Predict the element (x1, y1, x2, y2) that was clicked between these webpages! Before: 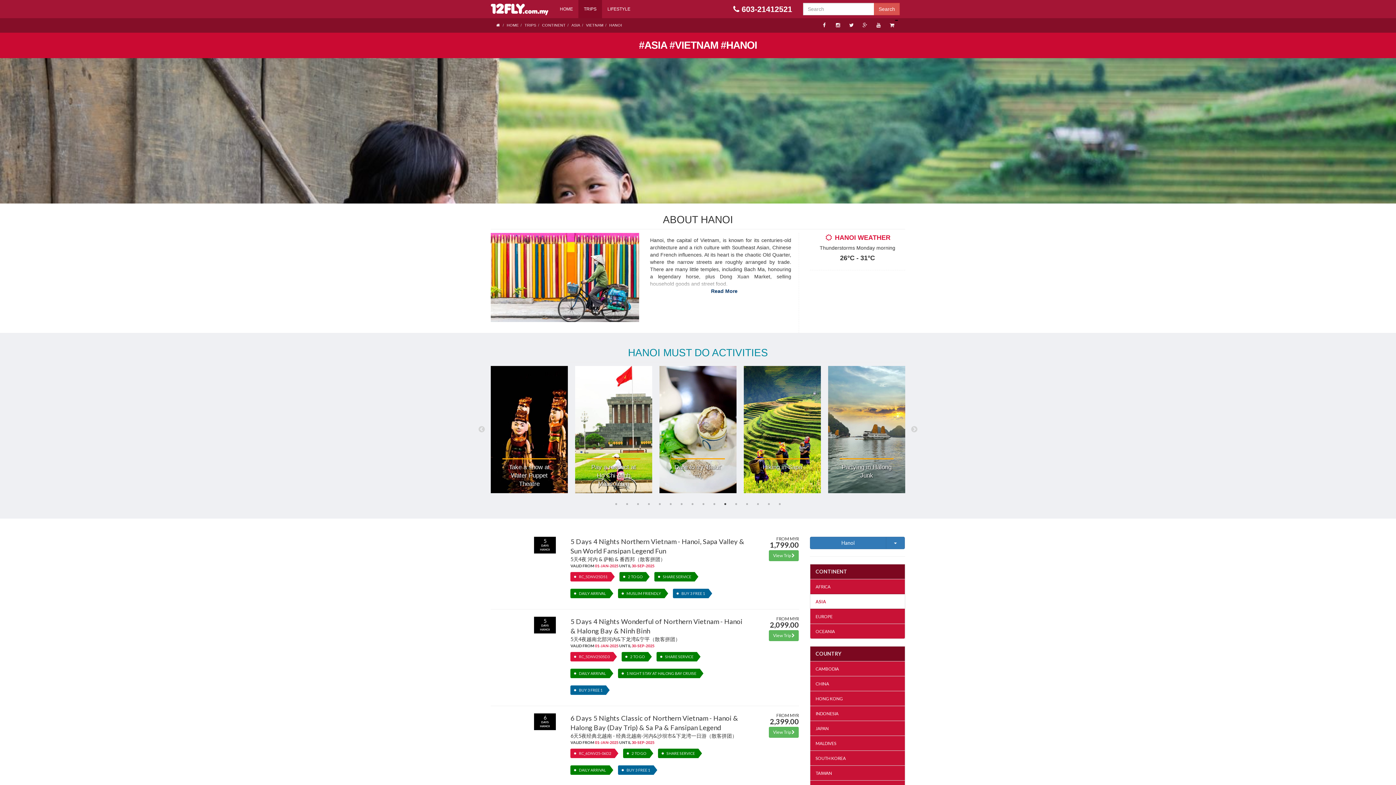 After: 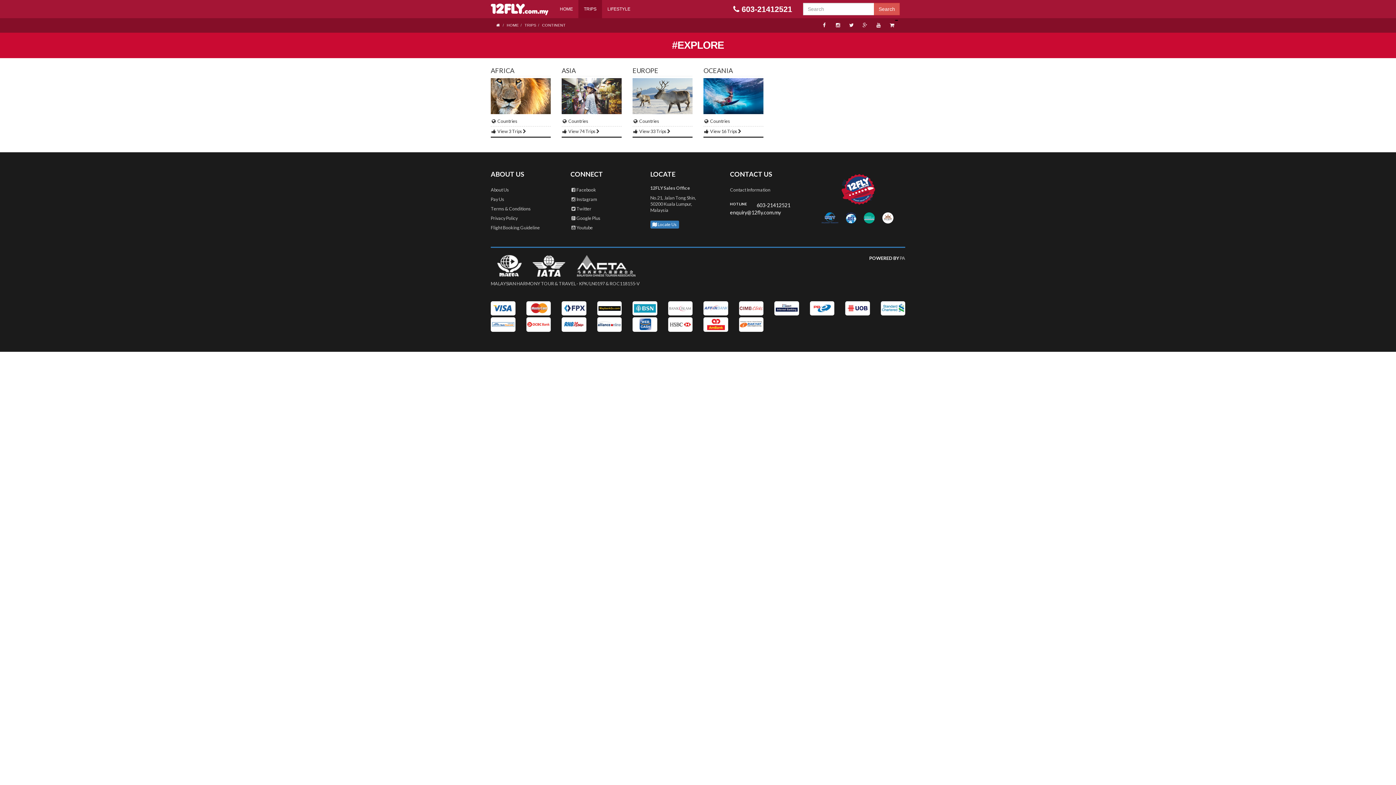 Action: label: CONTINENT bbox: (542, 22, 565, 27)